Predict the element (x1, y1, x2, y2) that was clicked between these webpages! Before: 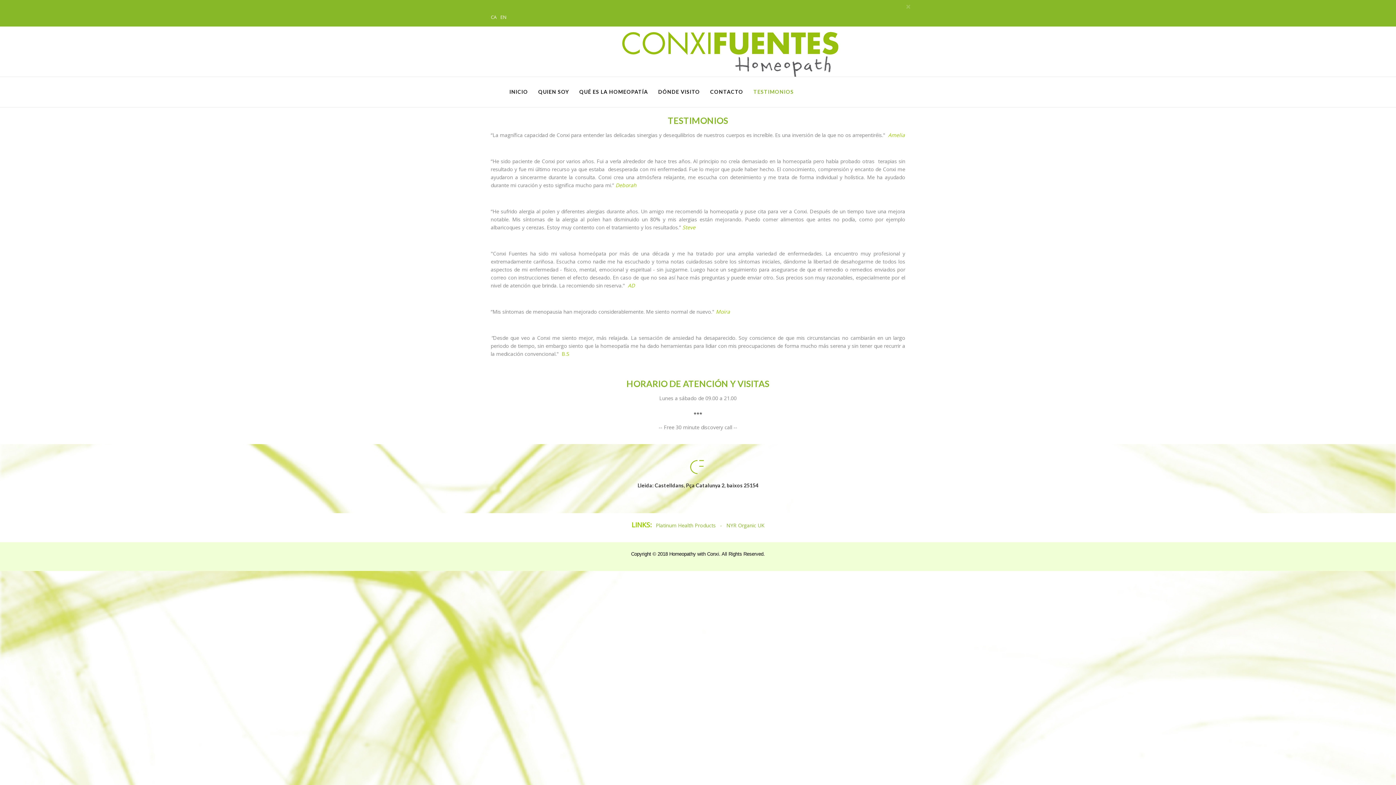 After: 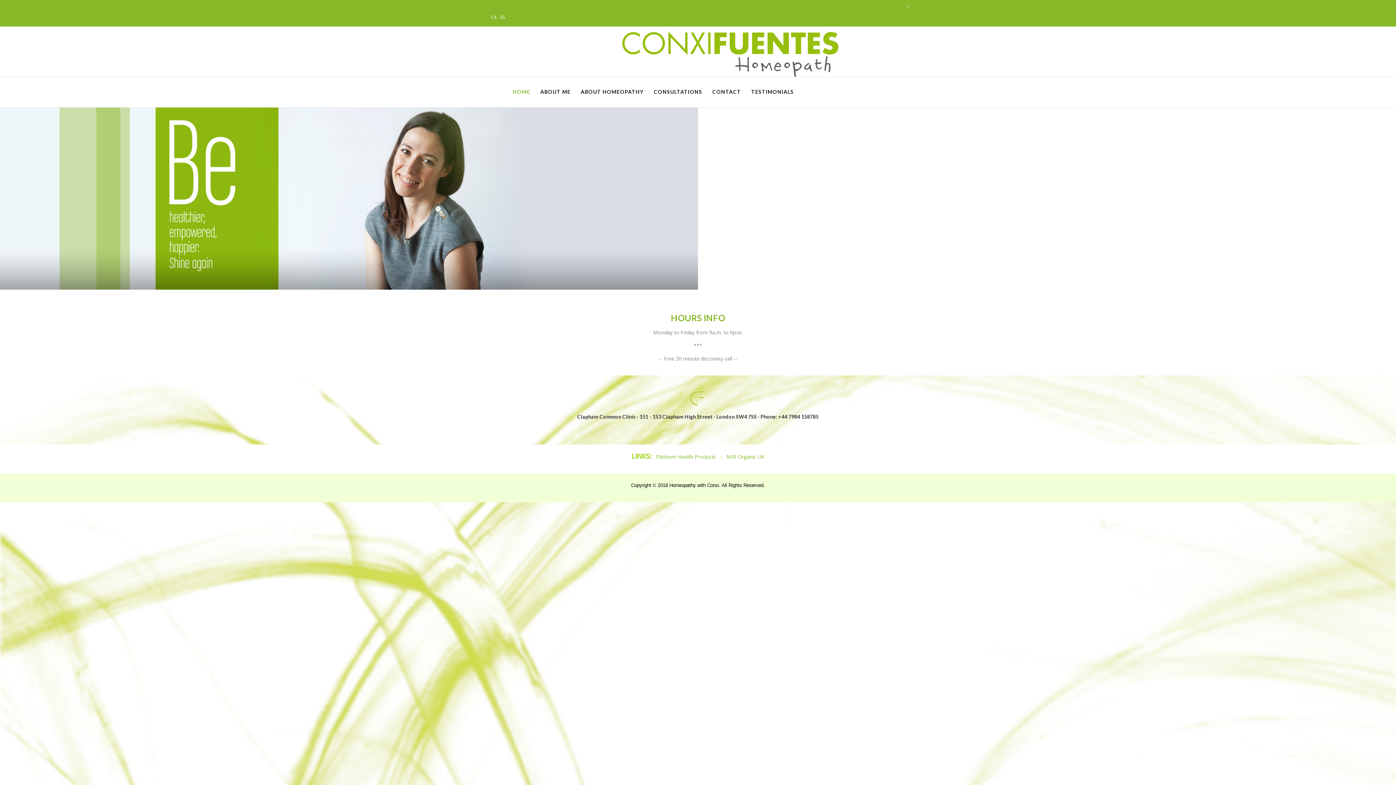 Action: bbox: (490, 47, 905, 54)